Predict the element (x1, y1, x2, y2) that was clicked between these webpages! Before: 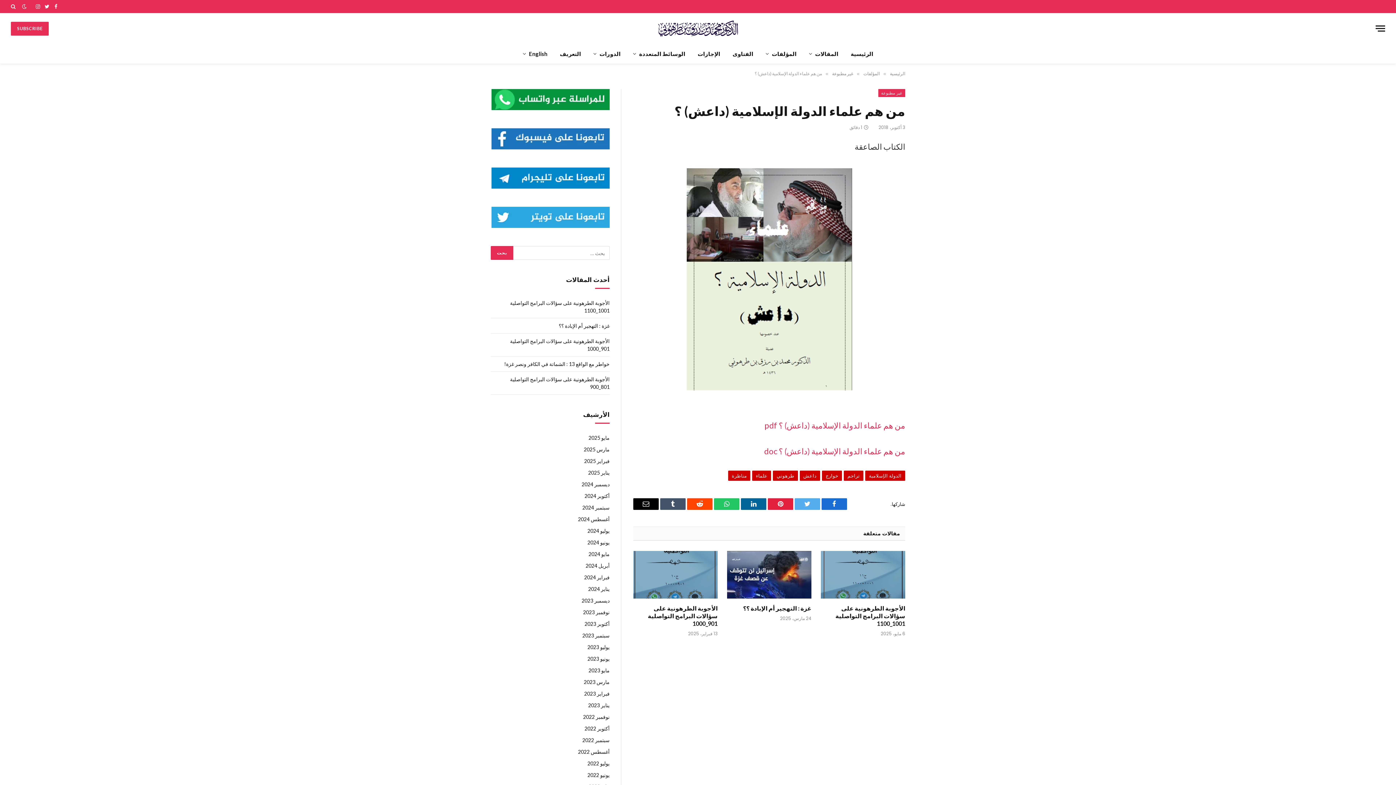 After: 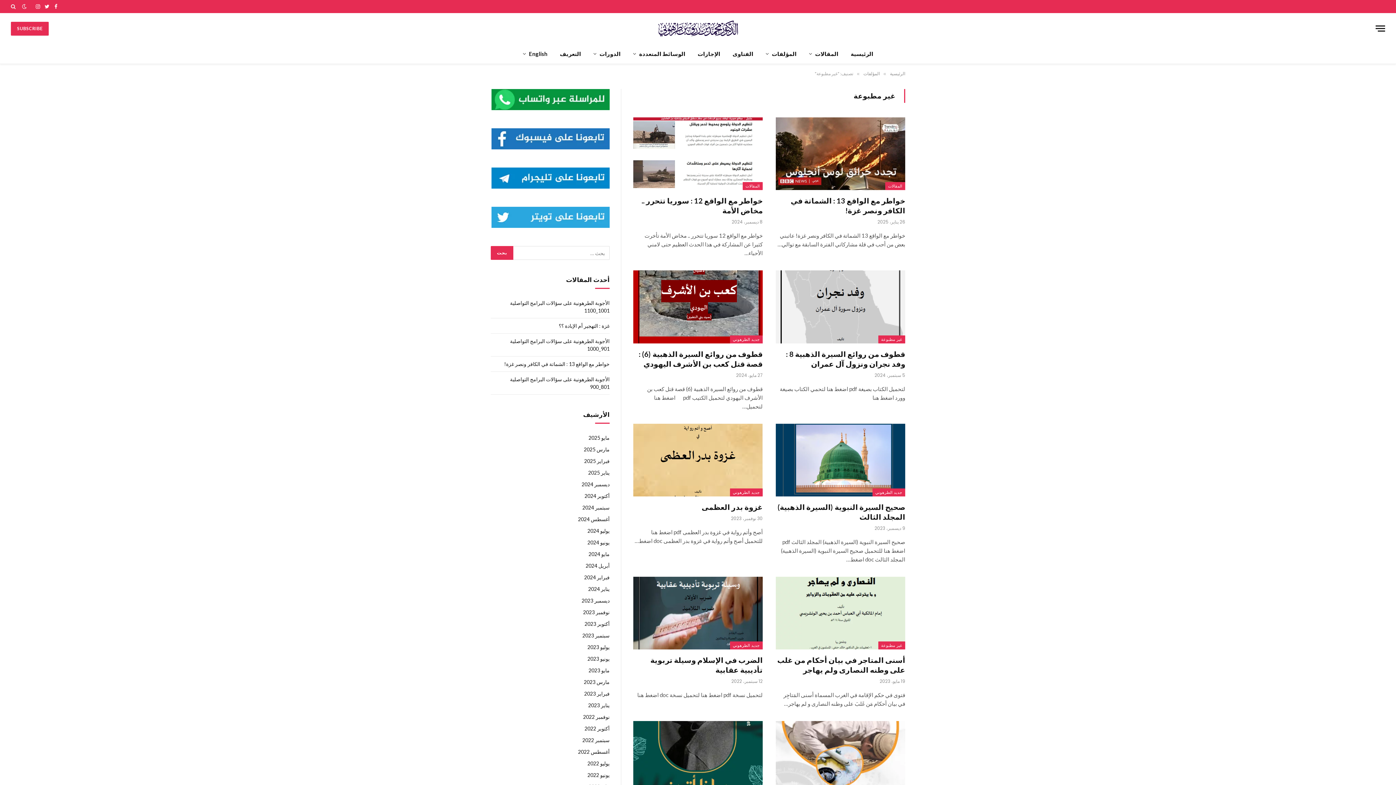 Action: label: غير مطبوعة bbox: (878, 89, 905, 97)